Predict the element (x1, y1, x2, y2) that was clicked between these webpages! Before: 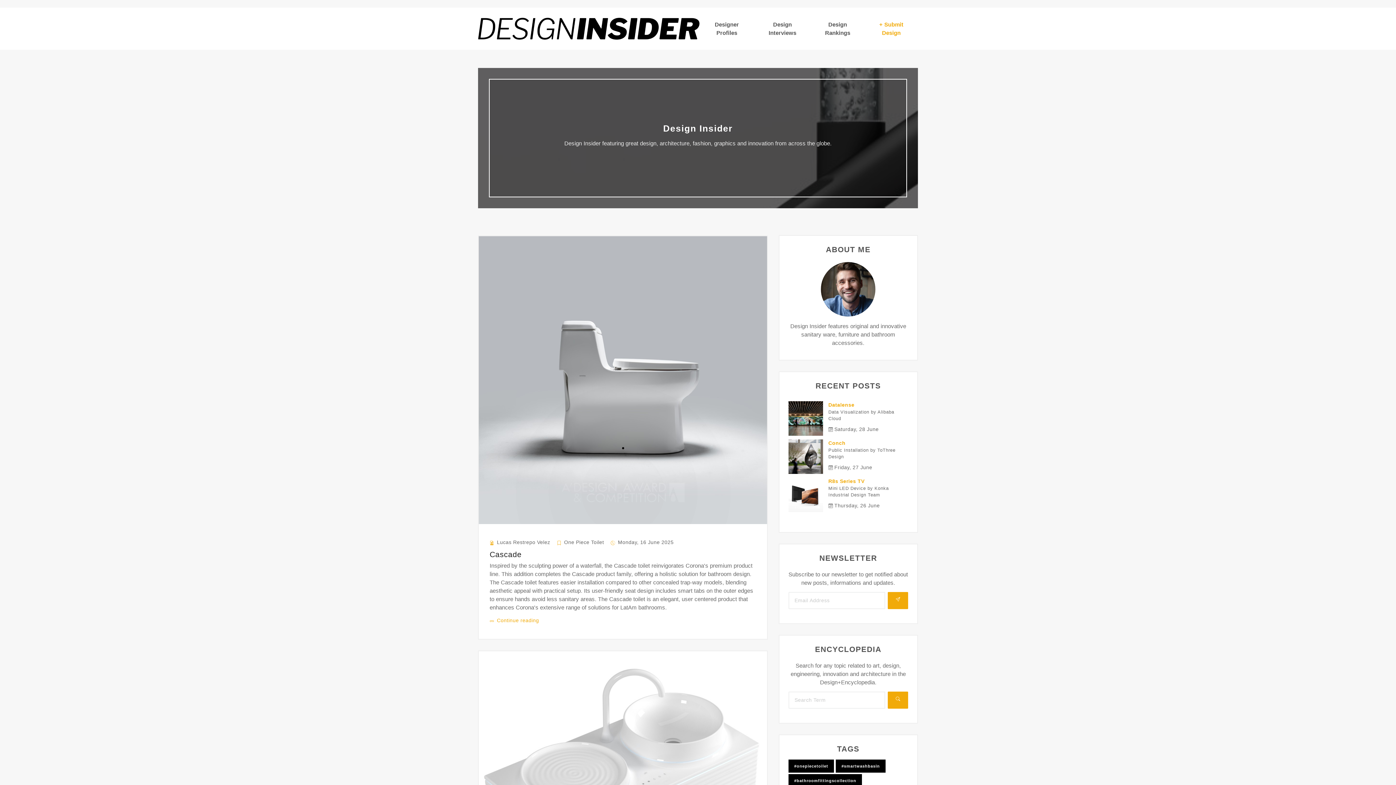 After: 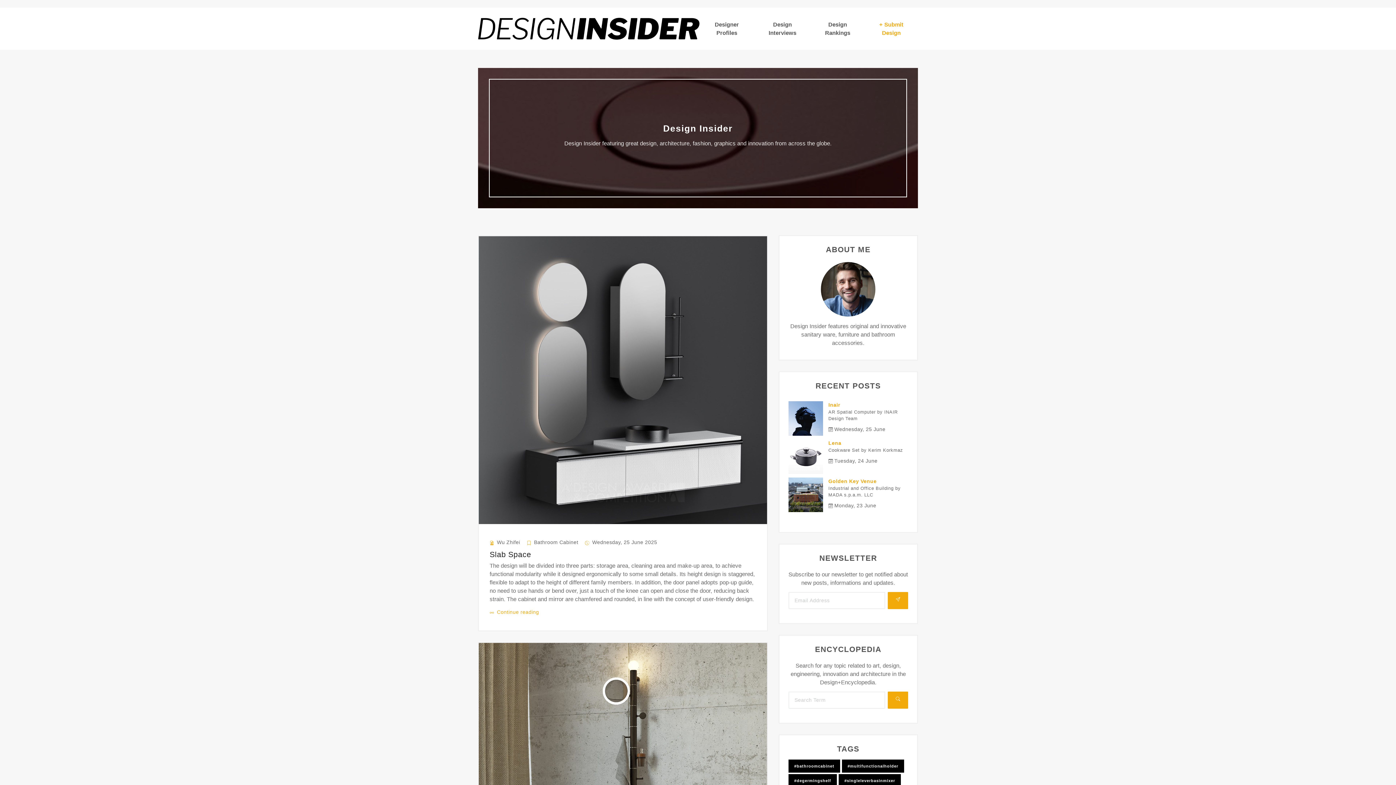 Action: label: #smartwashbasin bbox: (835, 760, 885, 773)